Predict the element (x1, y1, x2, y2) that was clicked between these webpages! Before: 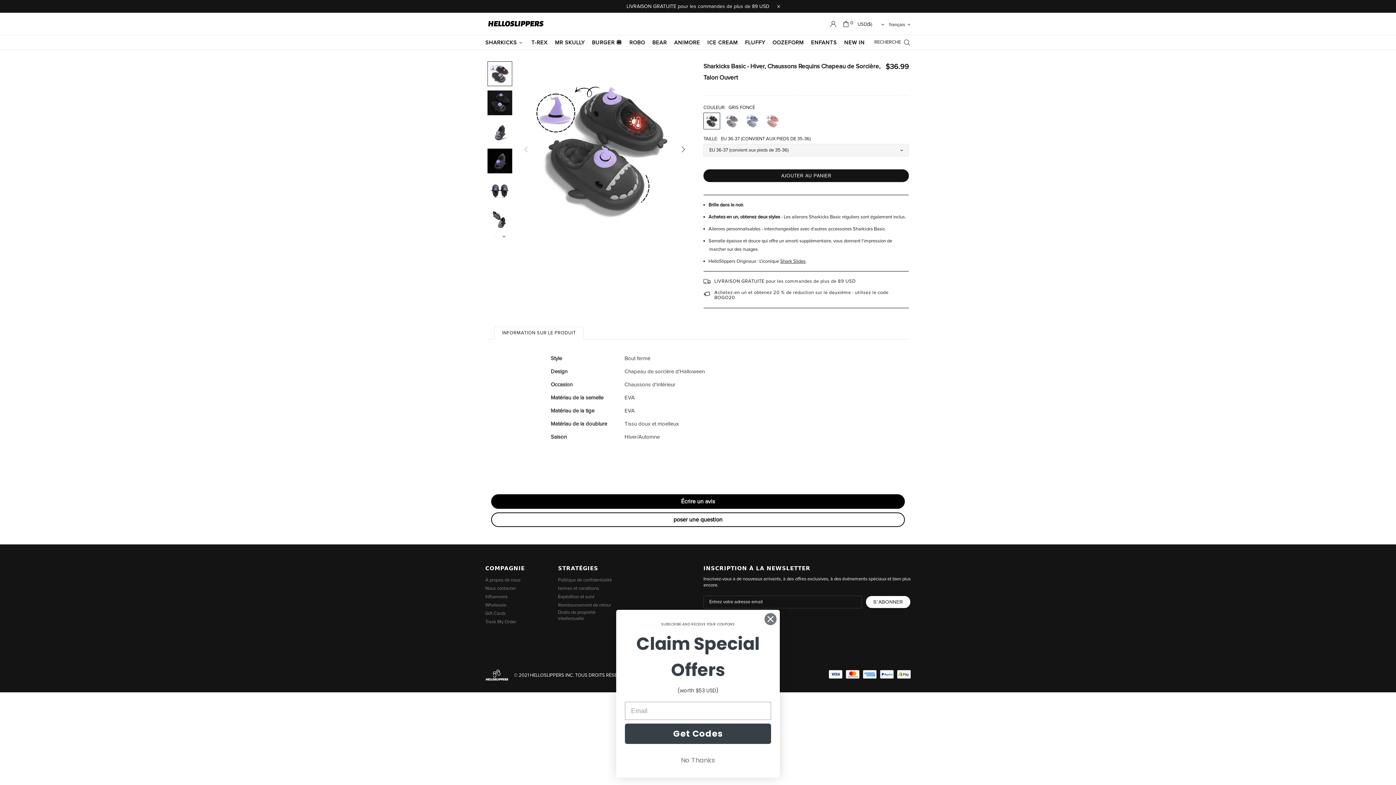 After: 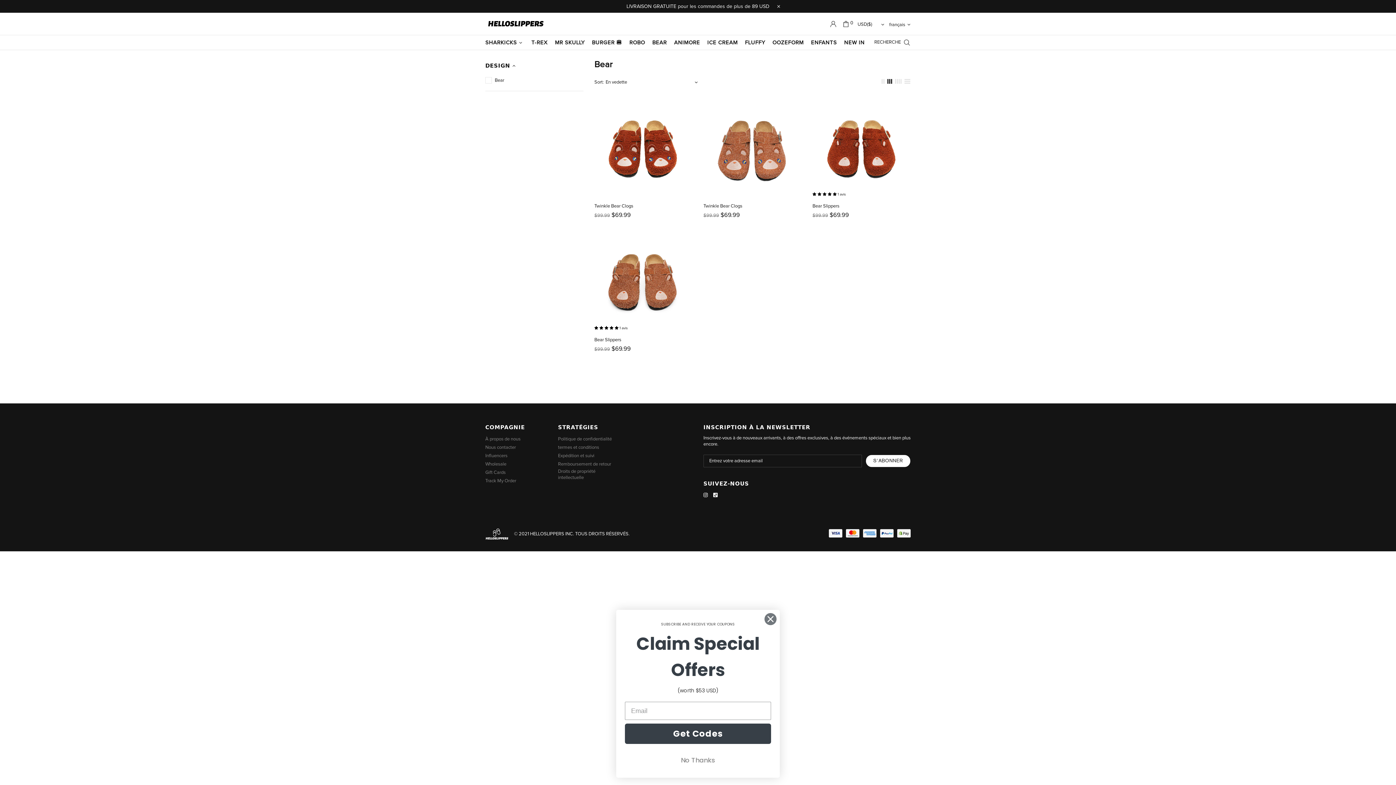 Action: bbox: (648, 35, 670, 50) label: BEAR